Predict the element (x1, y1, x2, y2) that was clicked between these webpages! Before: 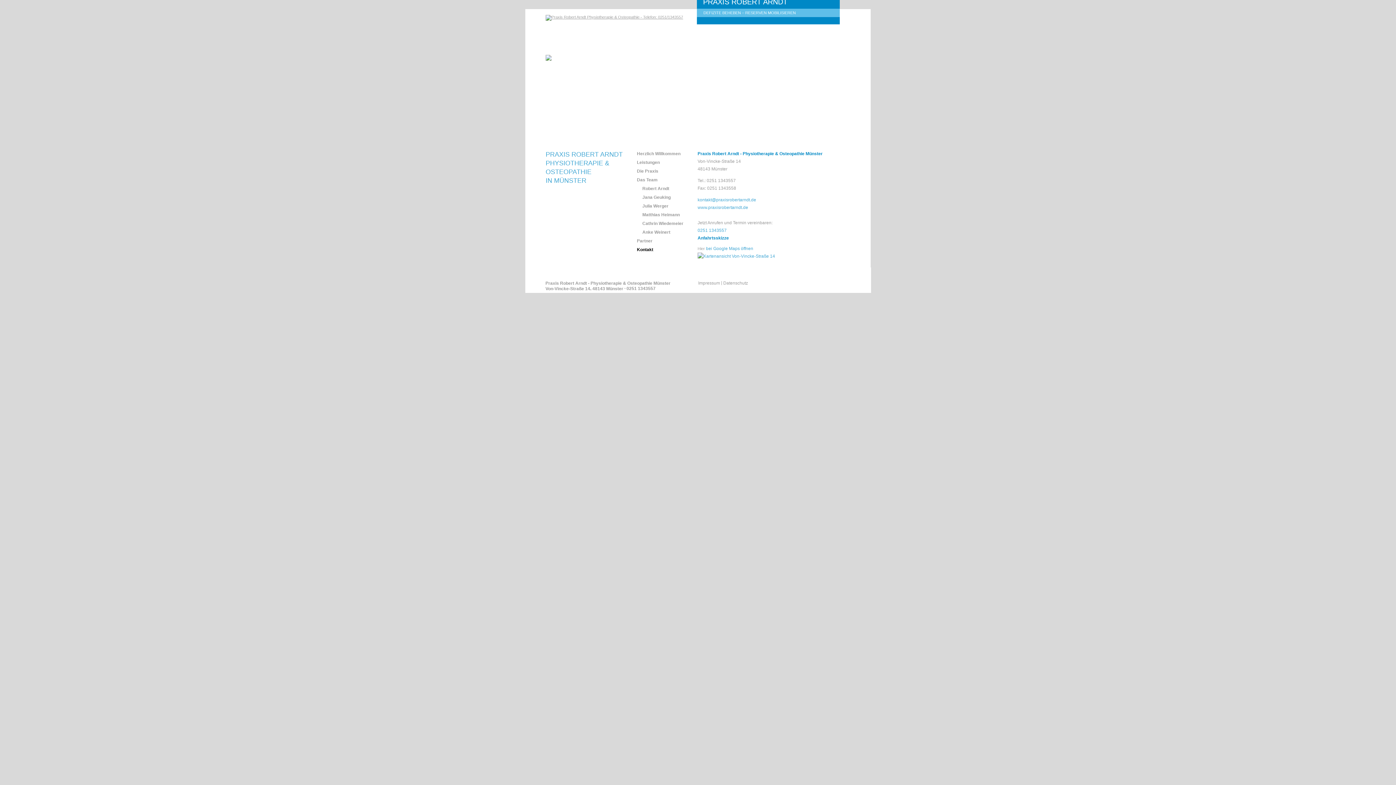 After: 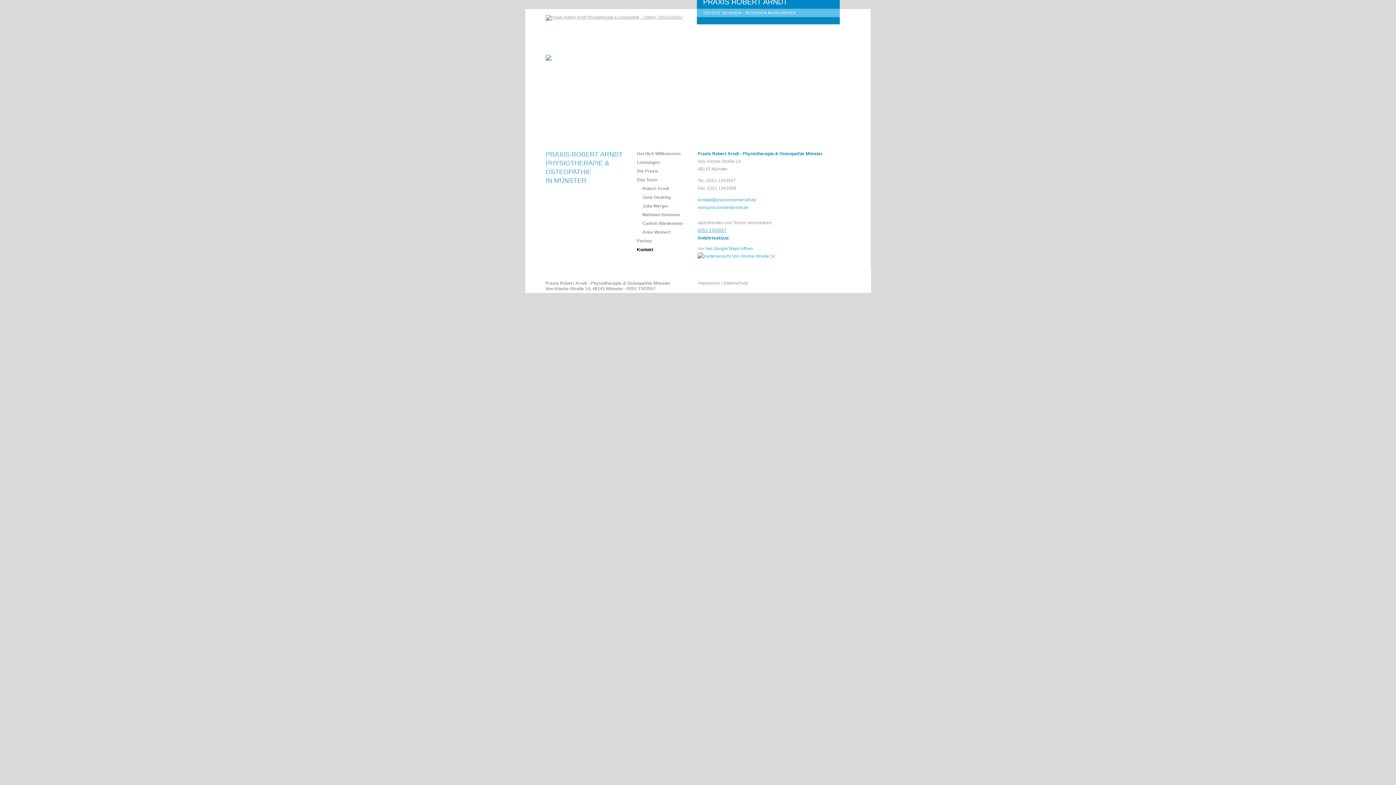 Action: label: 0251 1343557 bbox: (697, 228, 726, 233)